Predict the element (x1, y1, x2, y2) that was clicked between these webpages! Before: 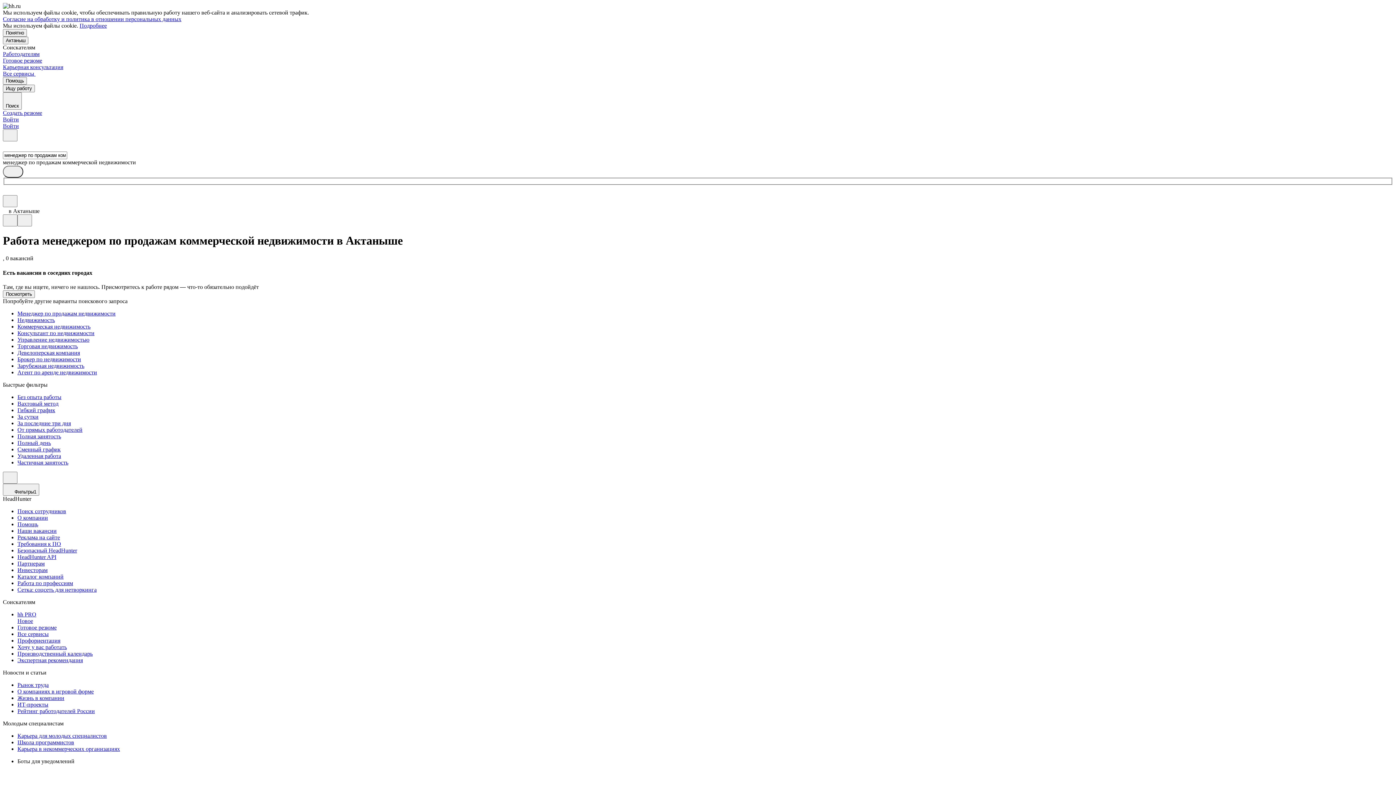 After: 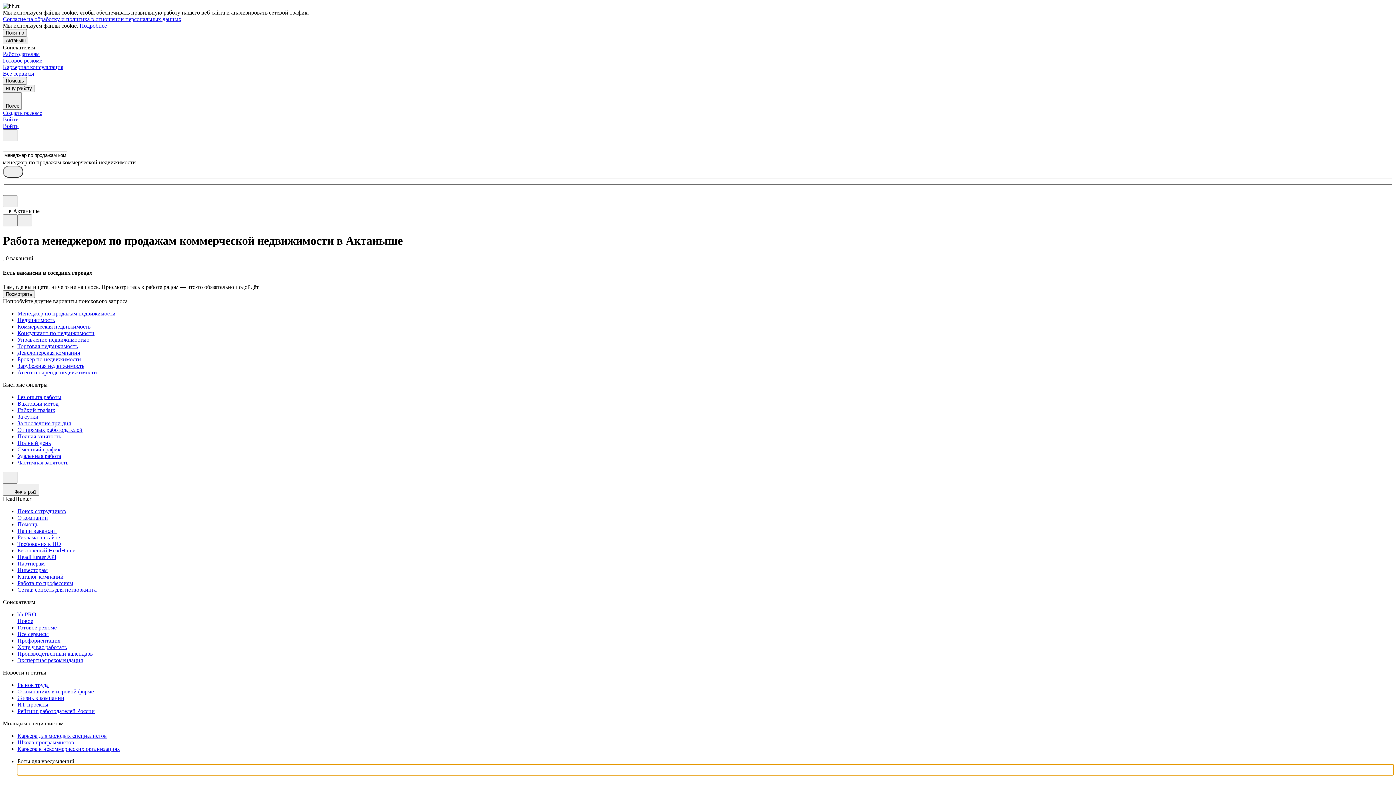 Action: bbox: (17, 765, 1393, 775)